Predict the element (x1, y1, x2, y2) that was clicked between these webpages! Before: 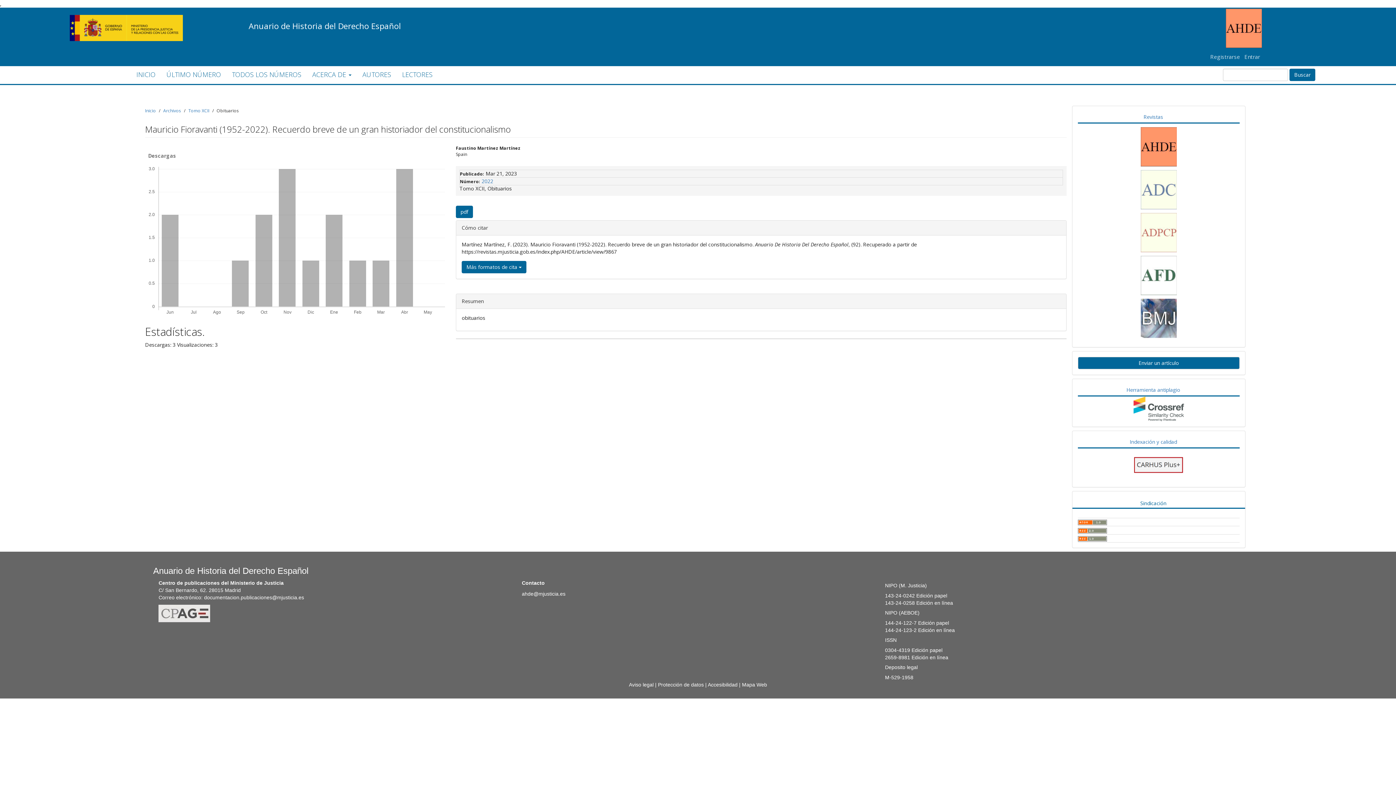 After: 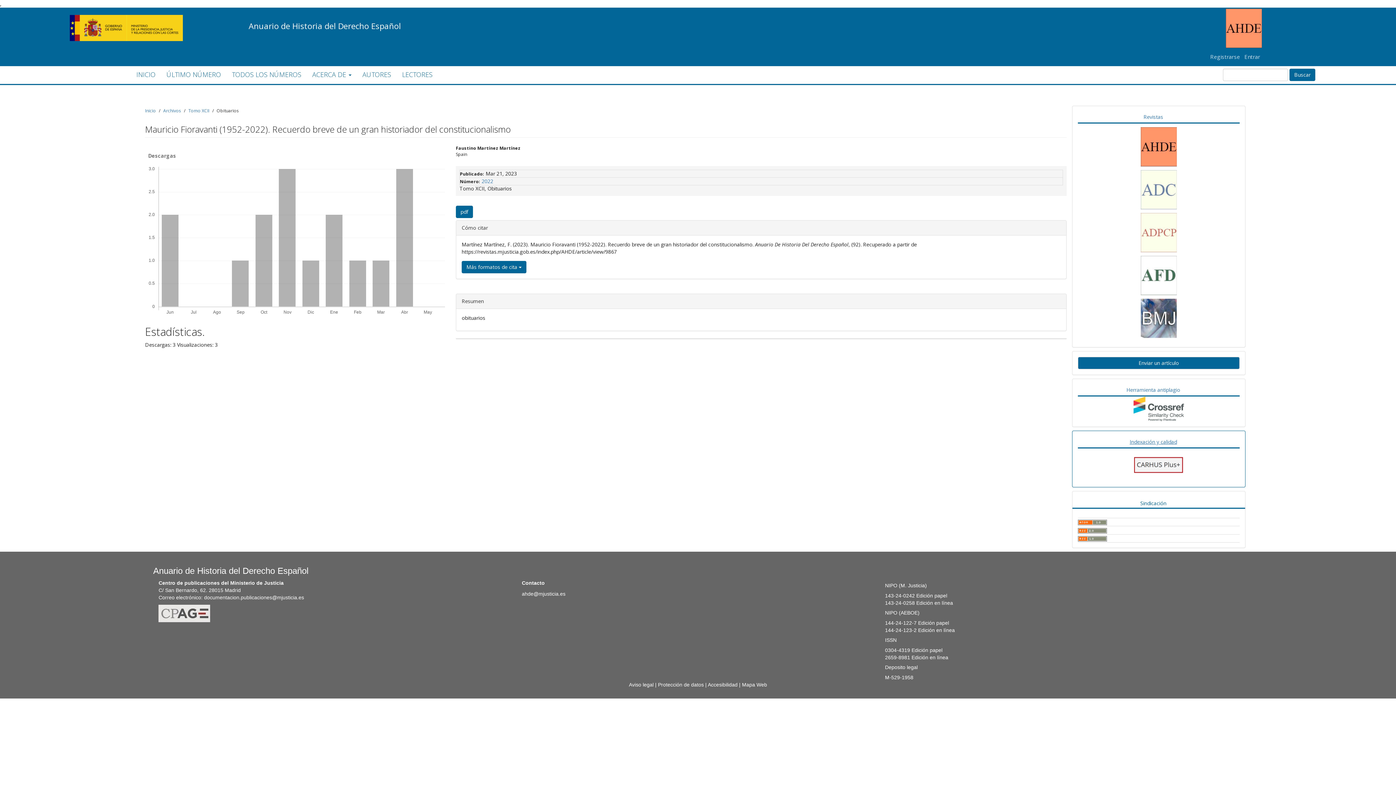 Action: bbox: (1078, 436, 1240, 448) label: Indexación y calidad